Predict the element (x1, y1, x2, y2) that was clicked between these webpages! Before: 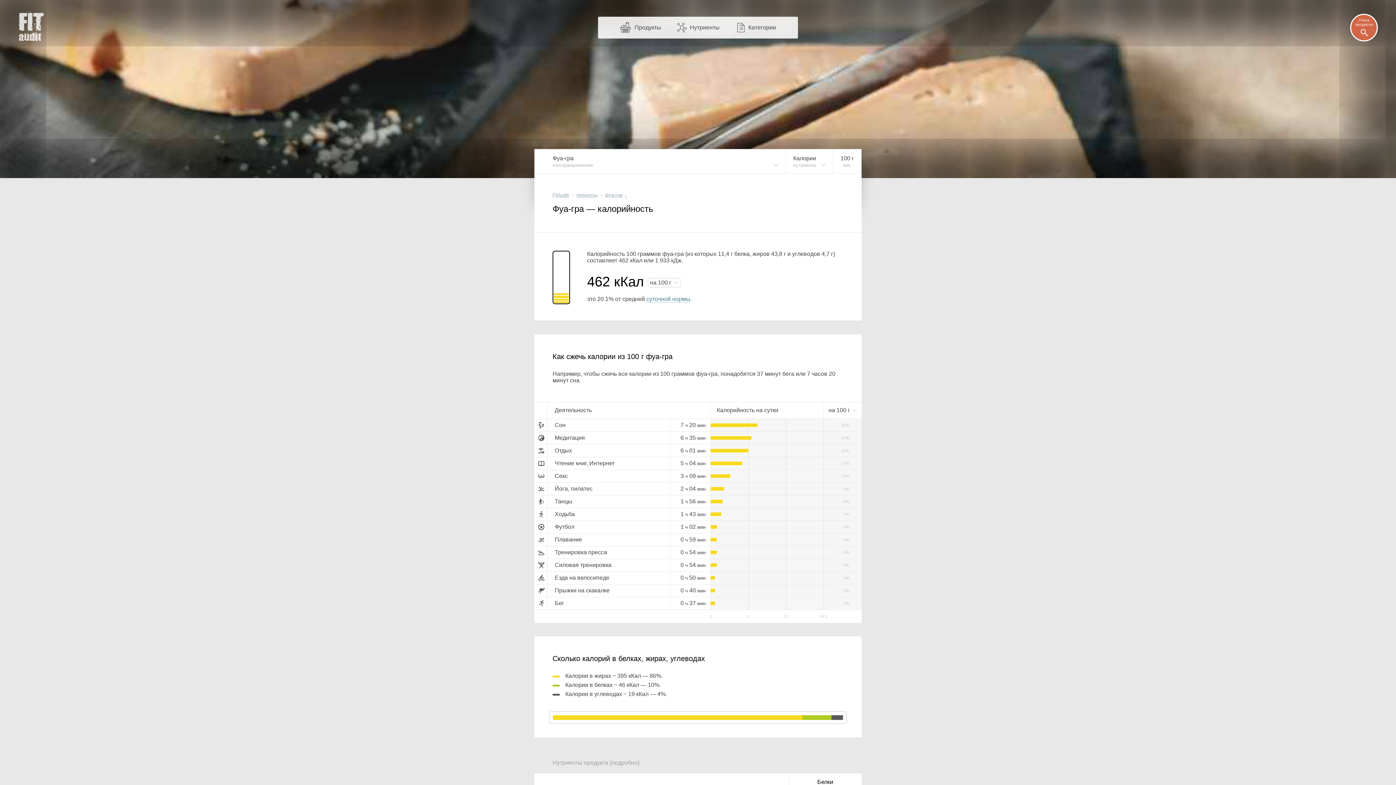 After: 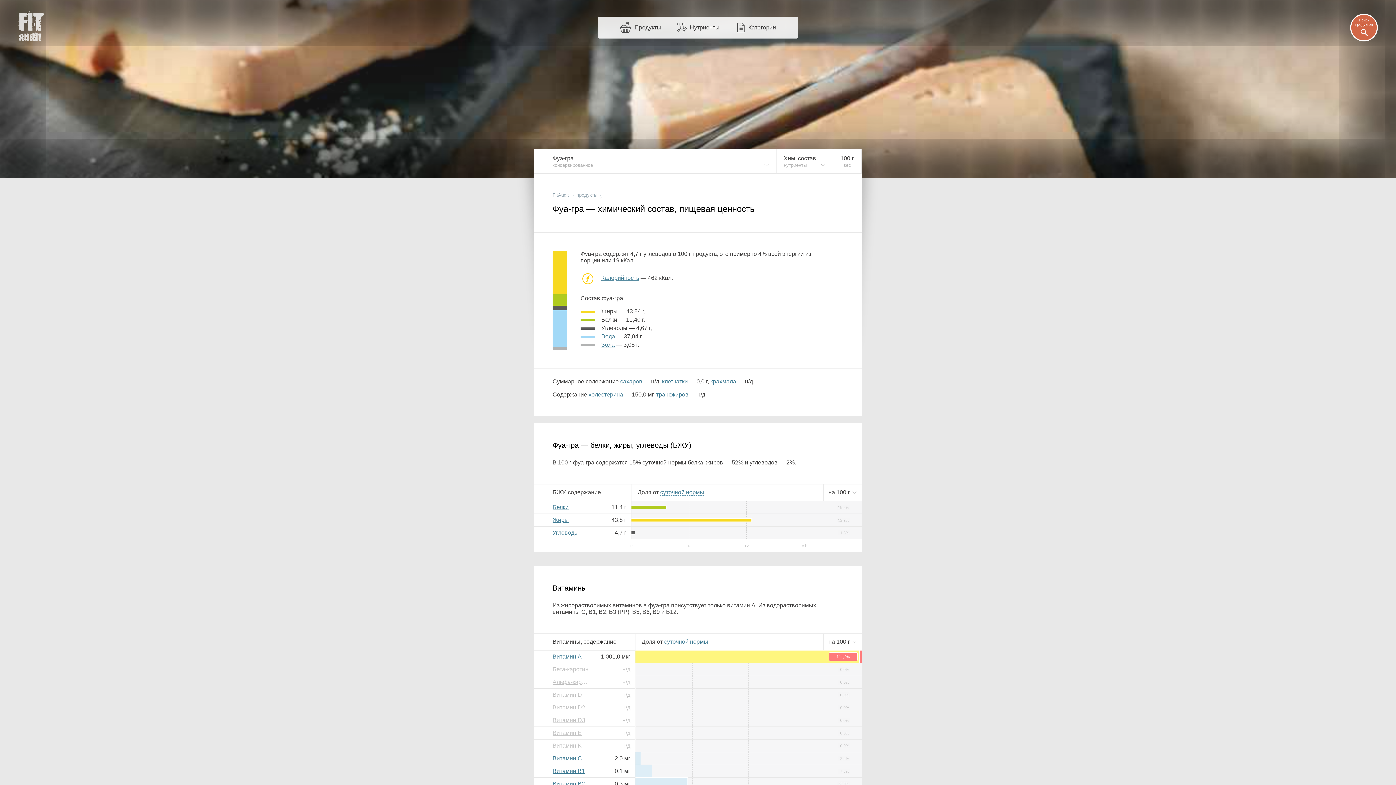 Action: bbox: (605, 192, 622, 197) label: фуа-гра